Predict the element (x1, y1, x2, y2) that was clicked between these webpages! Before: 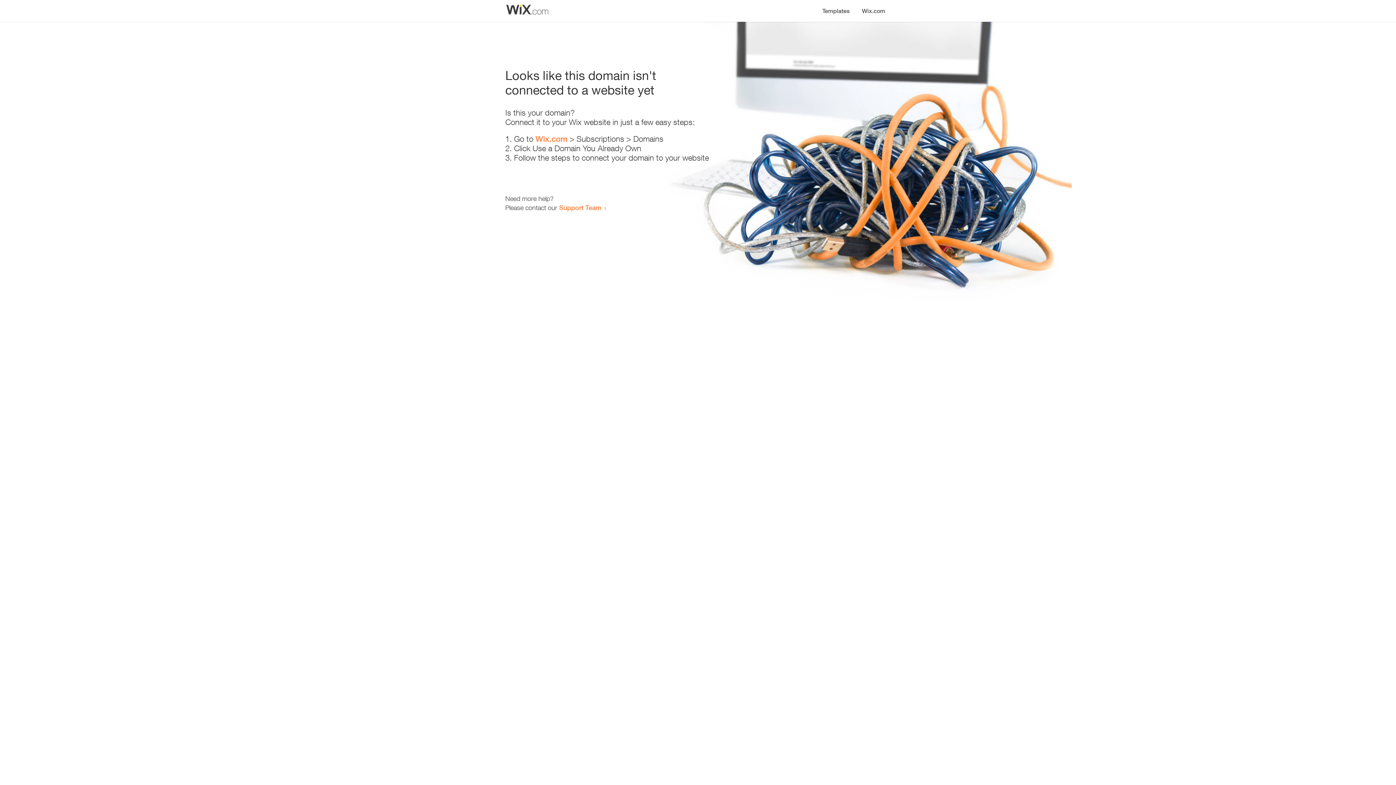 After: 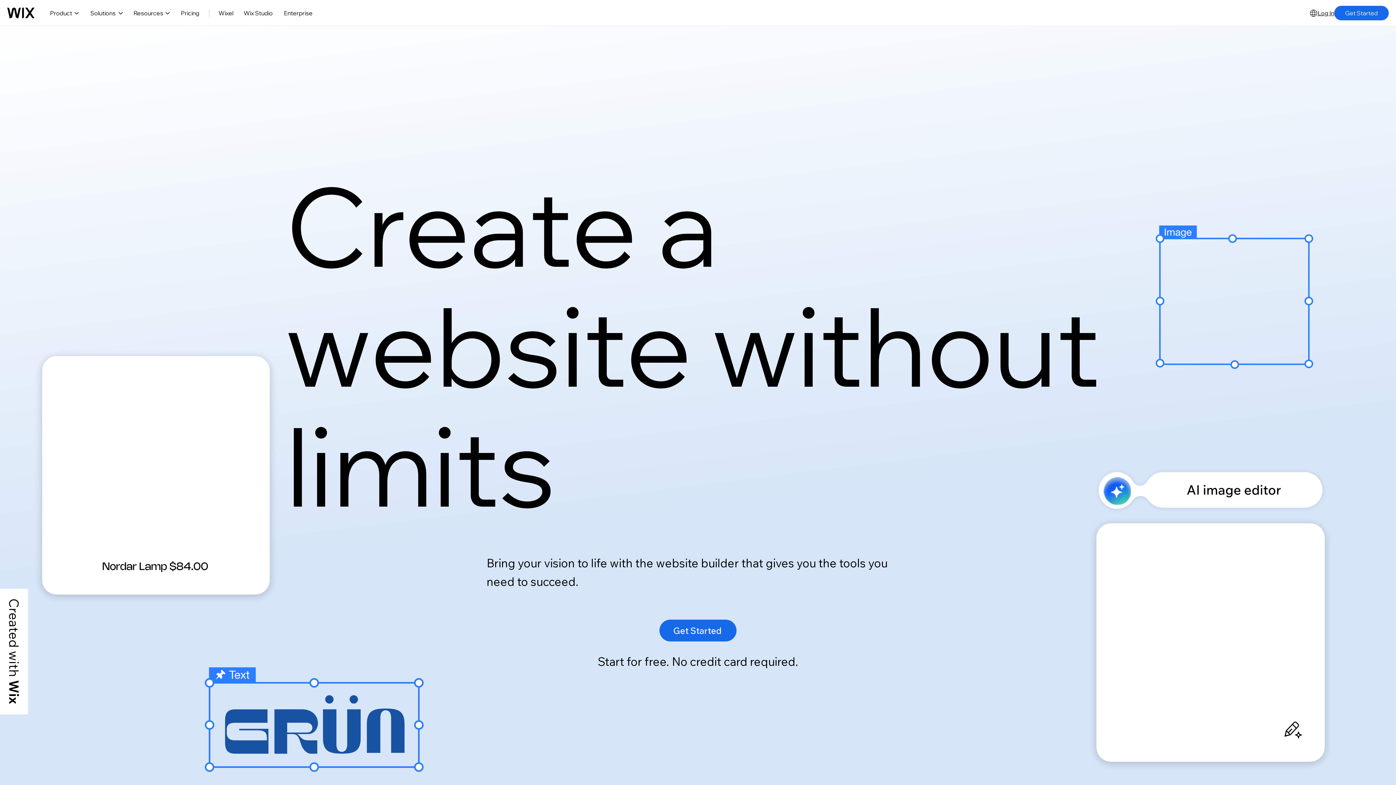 Action: bbox: (535, 134, 567, 143) label: Wix.com